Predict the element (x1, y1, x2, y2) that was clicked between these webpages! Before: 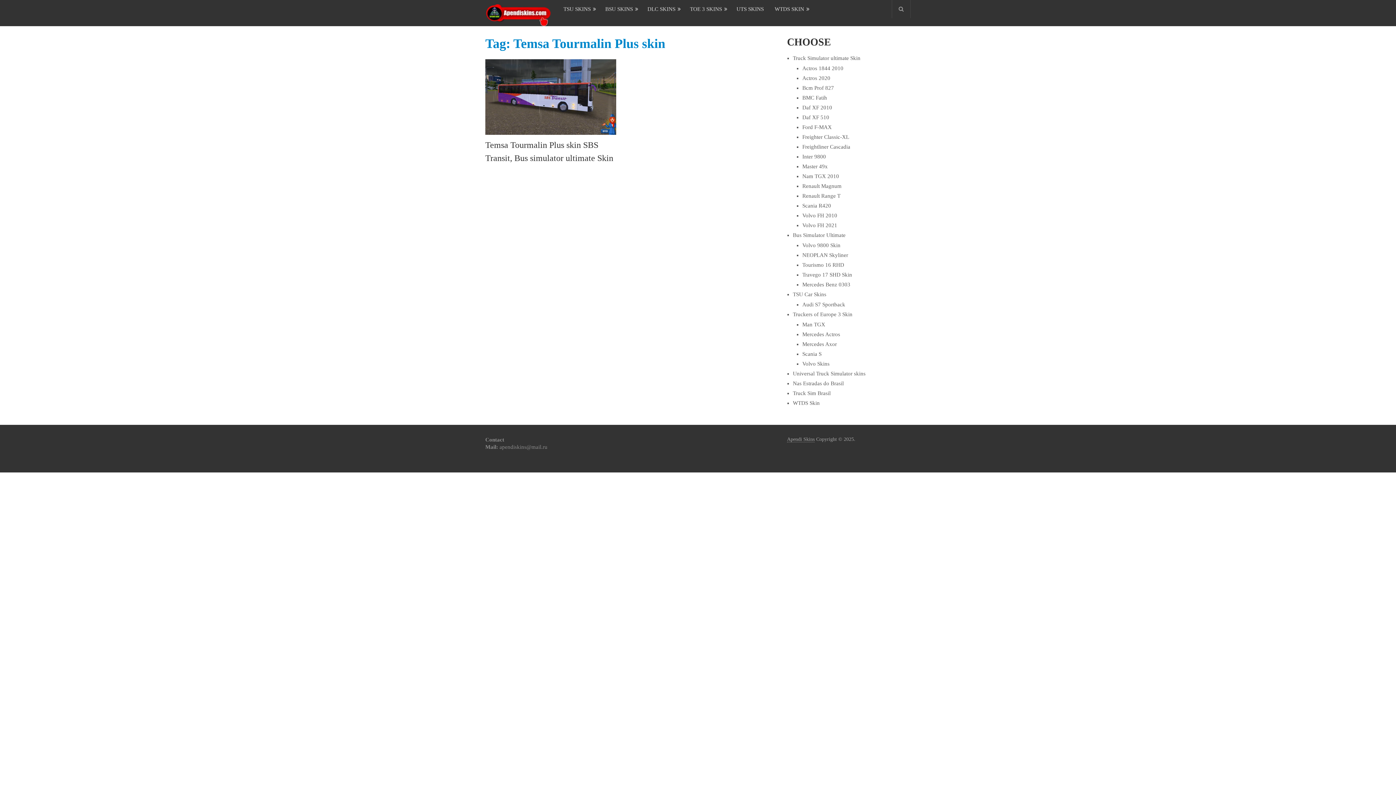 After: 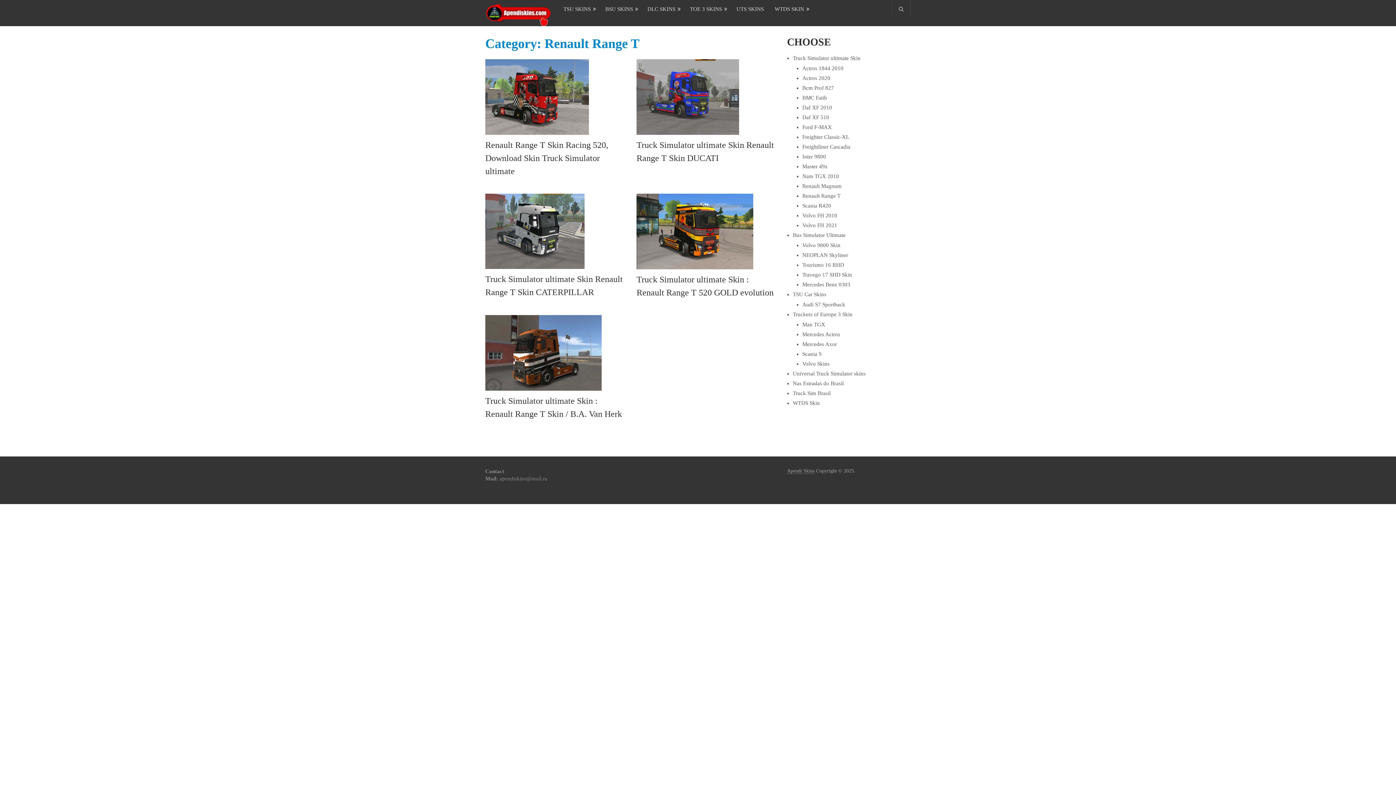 Action: bbox: (802, 193, 840, 198) label: Renault Range T